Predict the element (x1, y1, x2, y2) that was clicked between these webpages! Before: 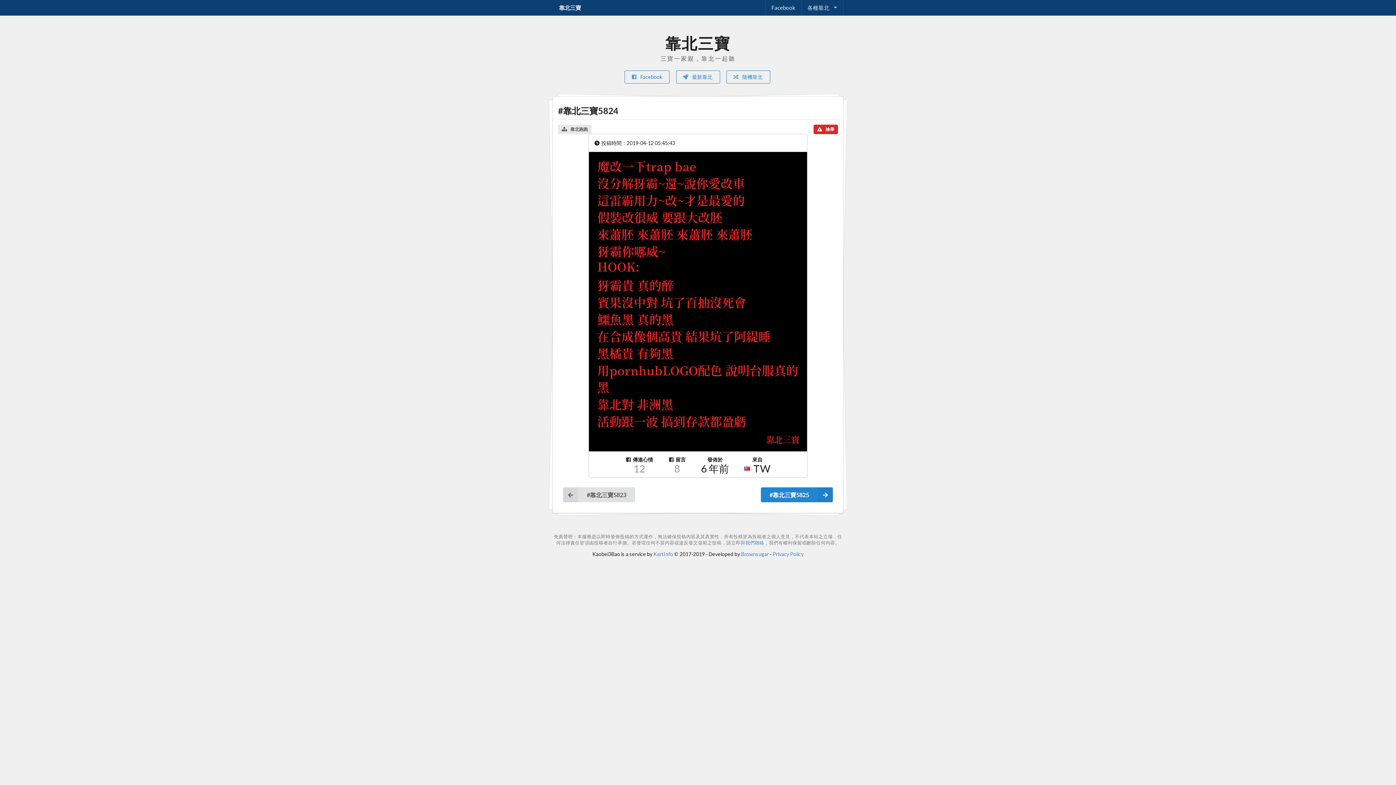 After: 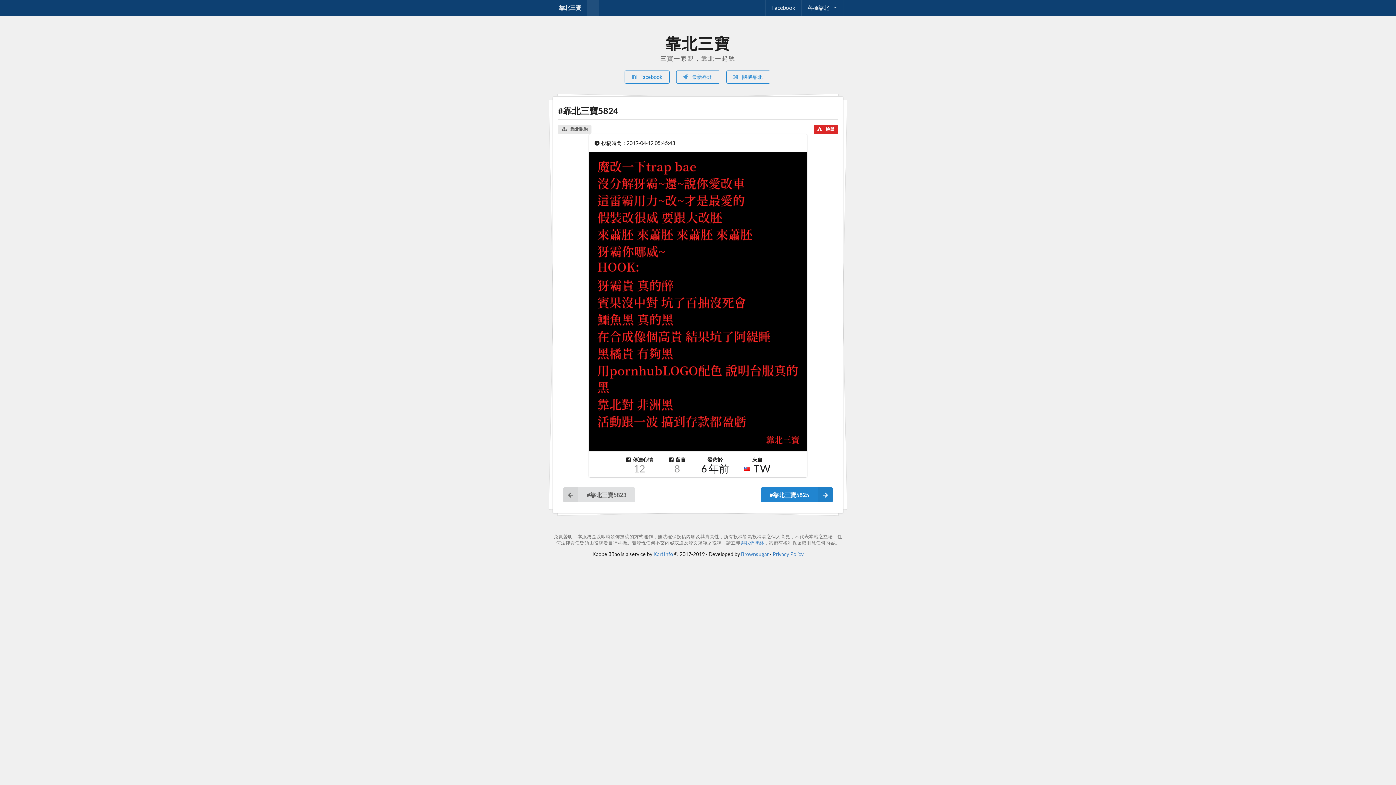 Action: bbox: (587, 0, 599, 15)